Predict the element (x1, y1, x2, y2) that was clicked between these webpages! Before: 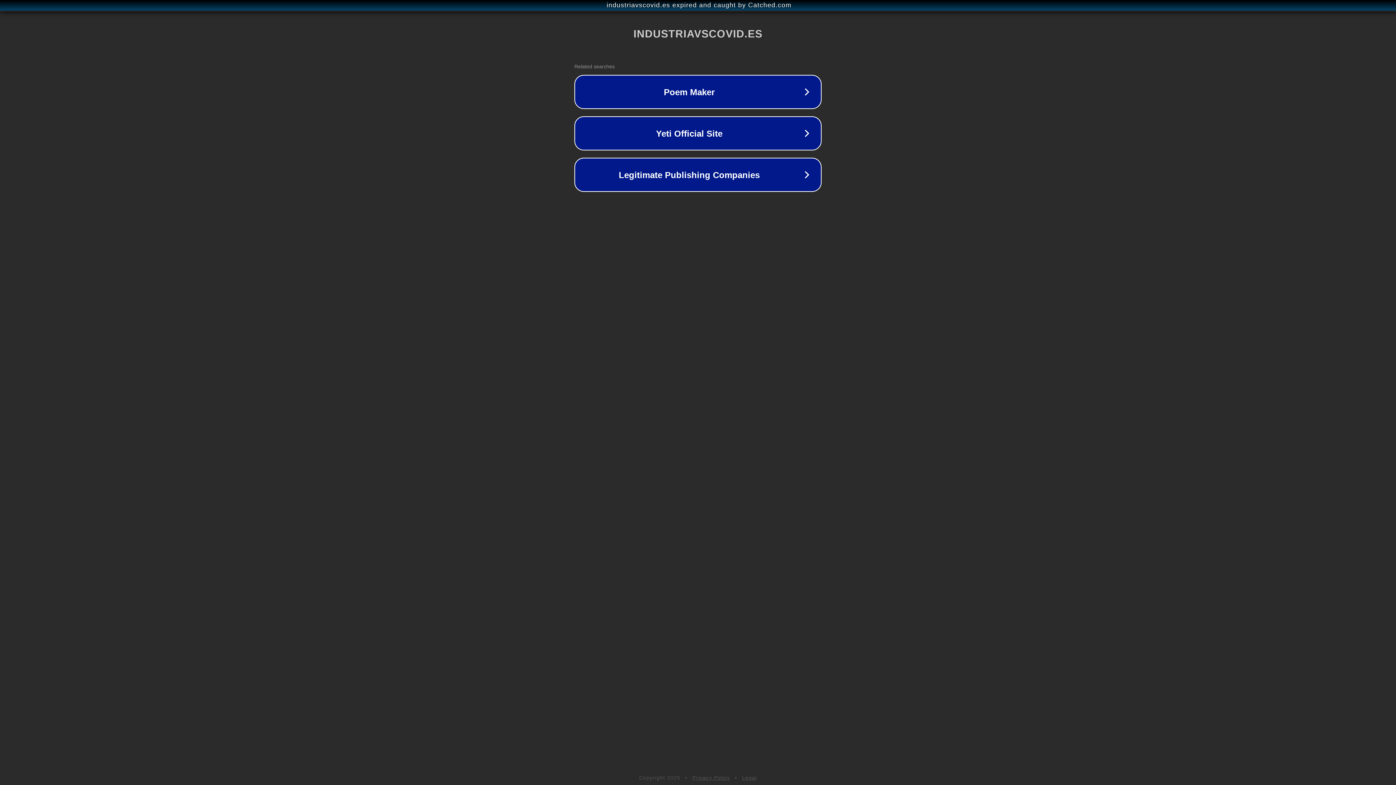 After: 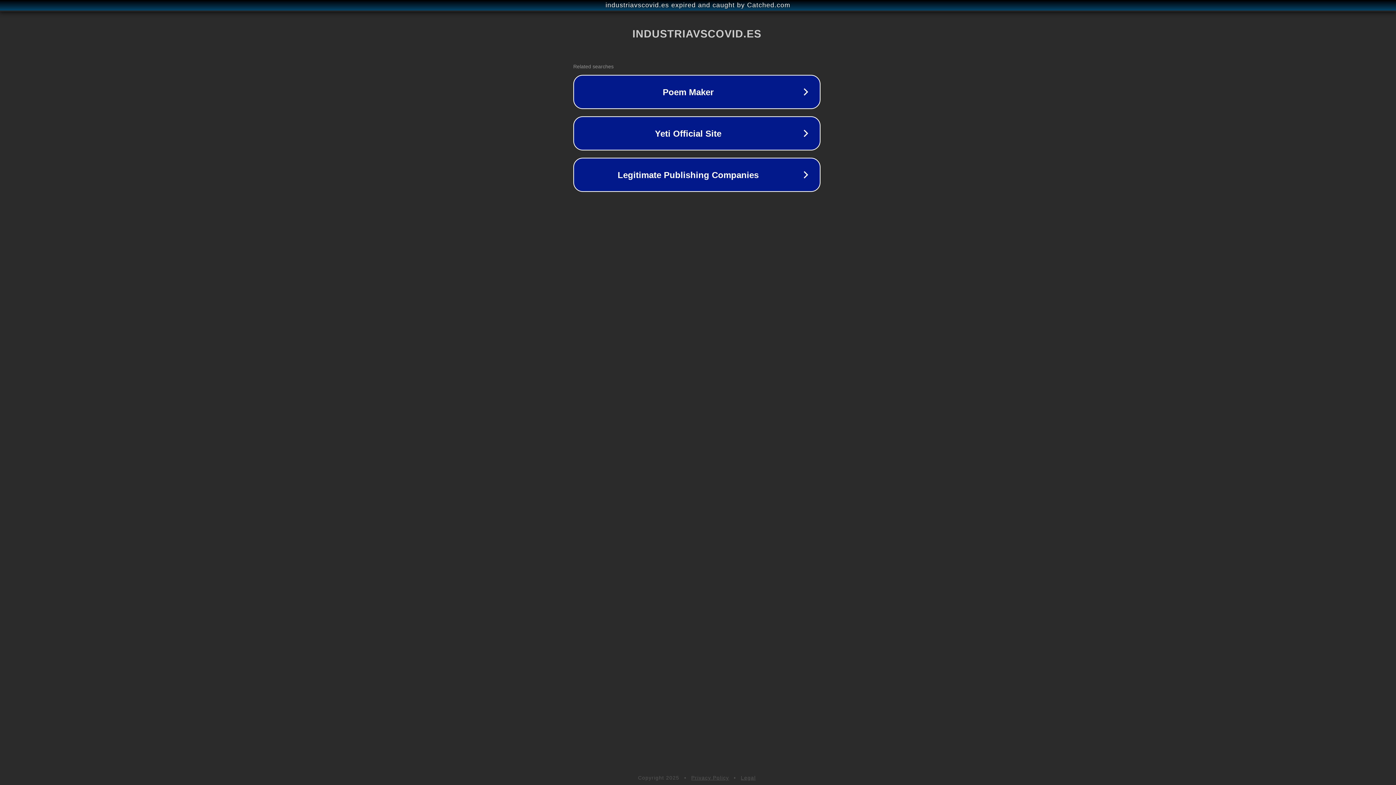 Action: bbox: (1, 1, 1397, 9) label: industriavscovid.es expired and caught by Catched.com